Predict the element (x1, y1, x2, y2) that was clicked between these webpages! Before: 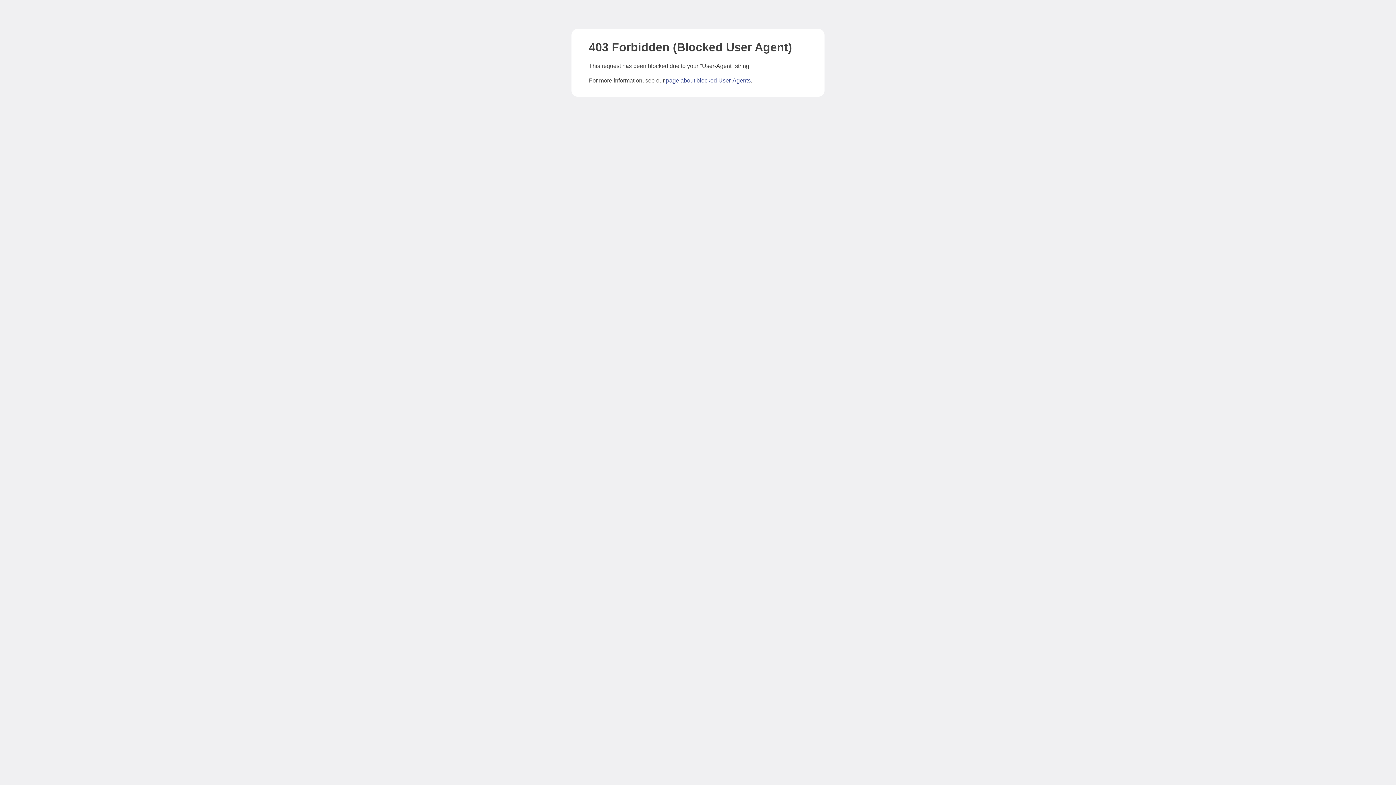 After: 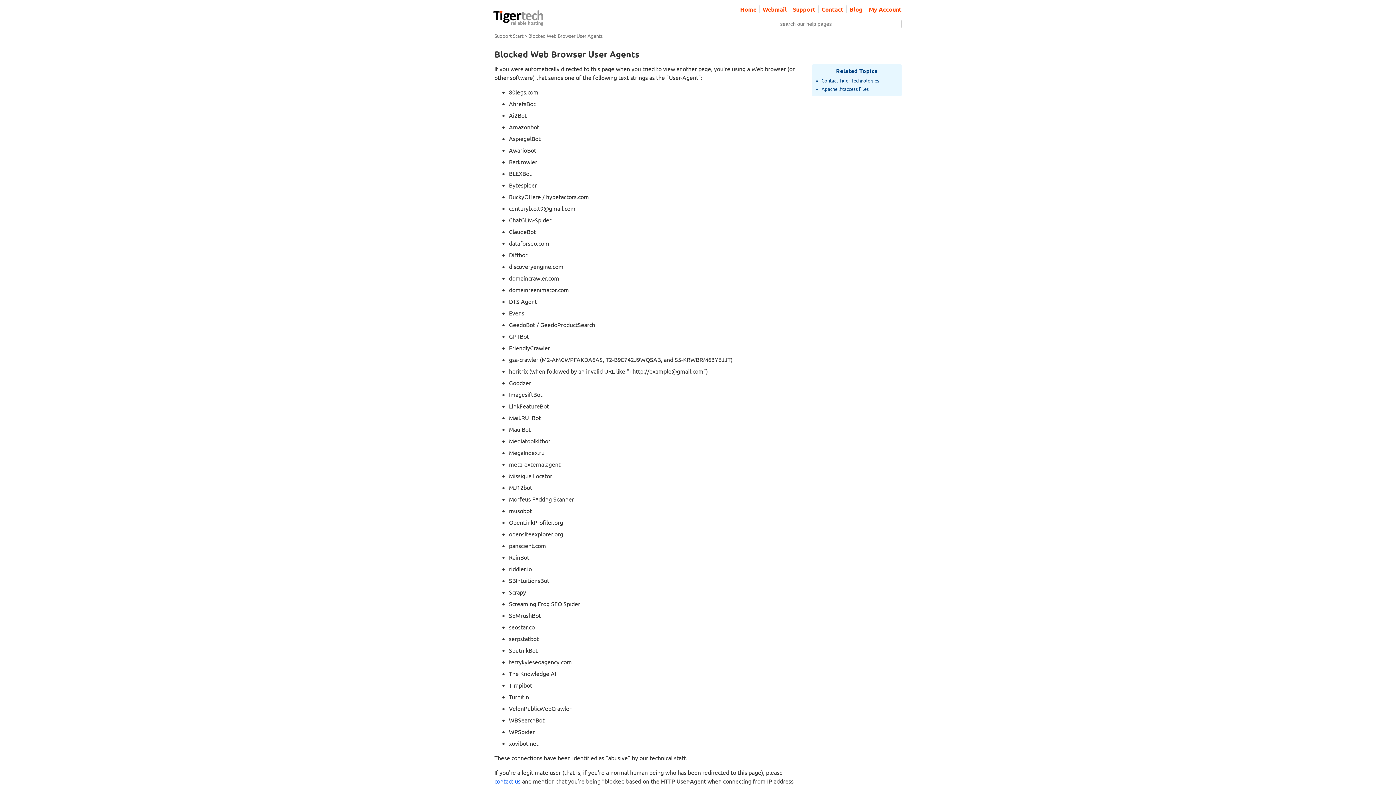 Action: bbox: (666, 77, 750, 83) label: page about blocked User-Agents